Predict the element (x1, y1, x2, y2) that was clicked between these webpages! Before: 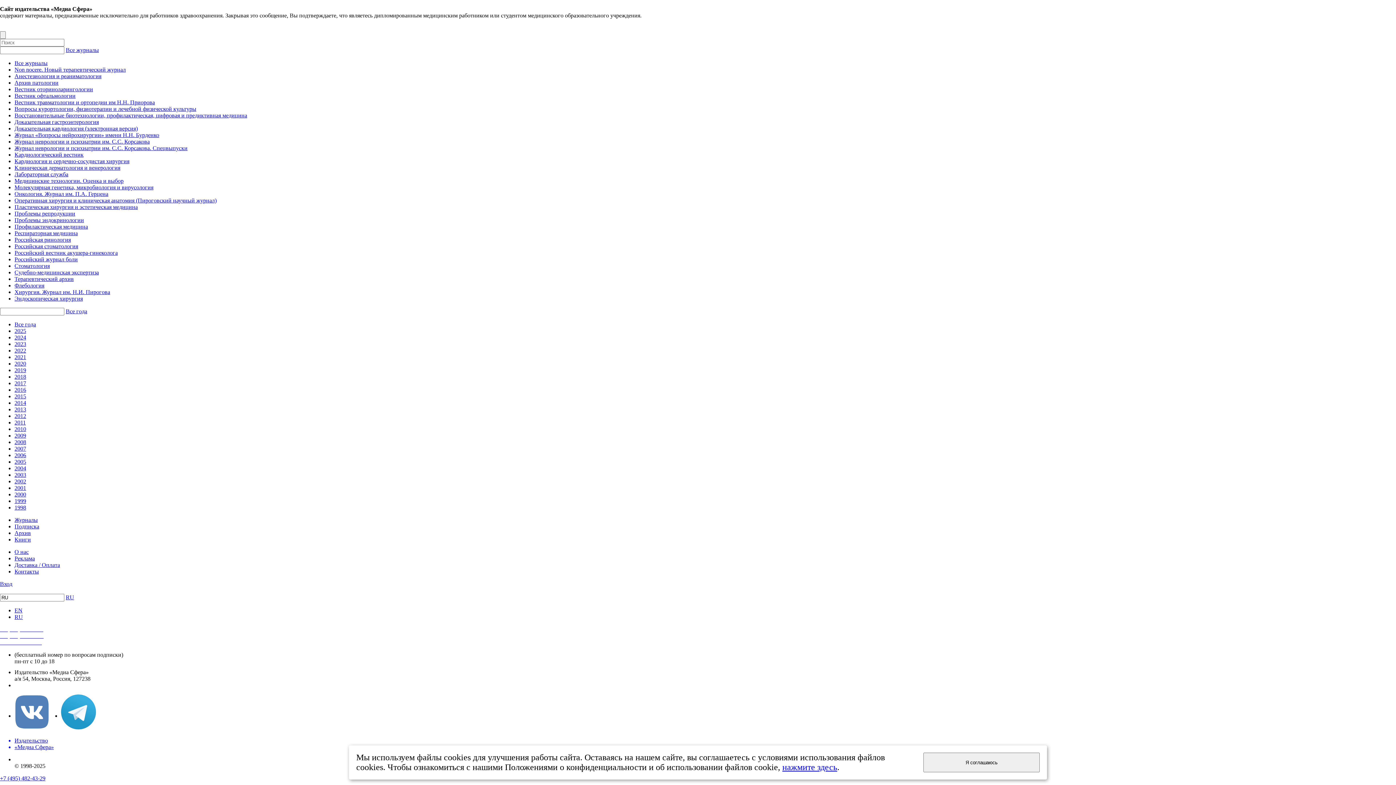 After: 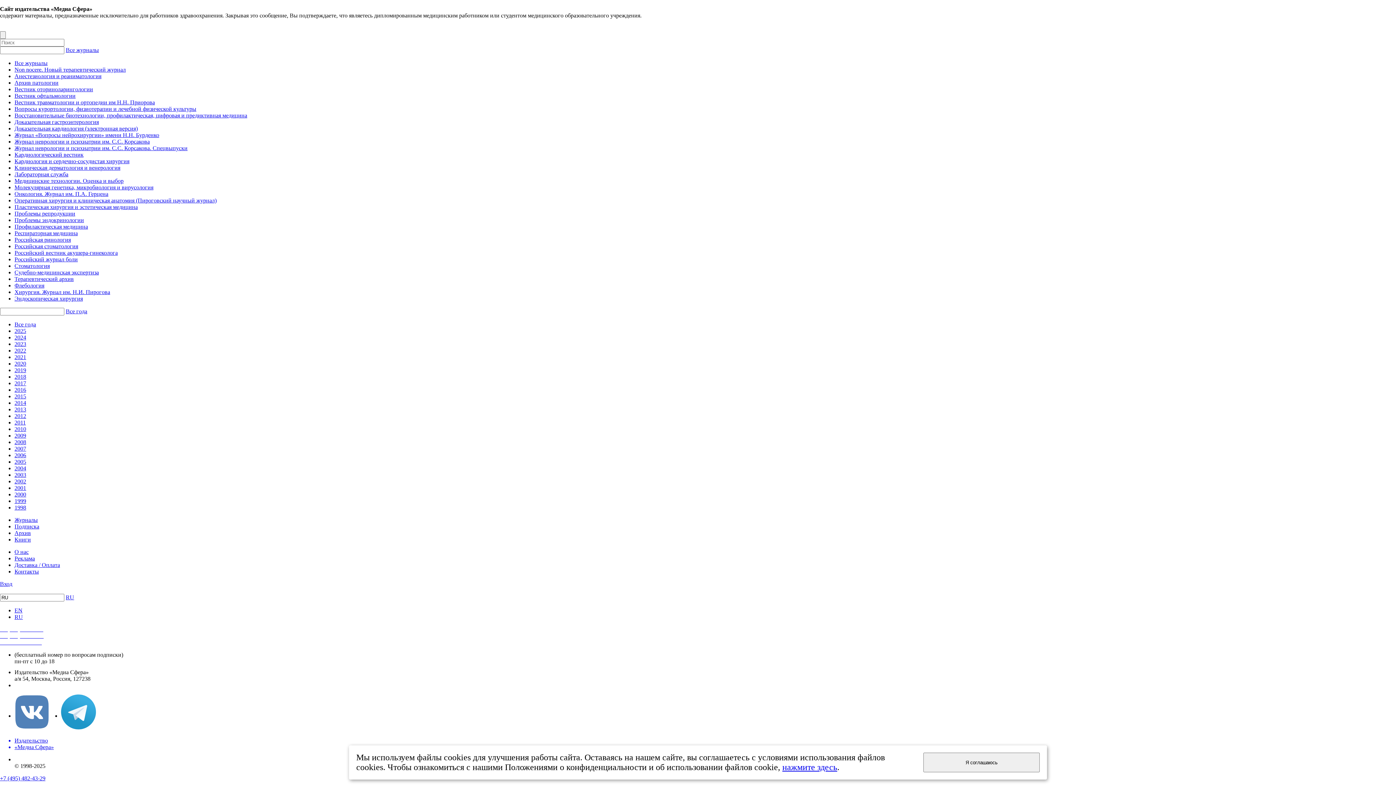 Action: label: Все журналы bbox: (14, 60, 47, 66)